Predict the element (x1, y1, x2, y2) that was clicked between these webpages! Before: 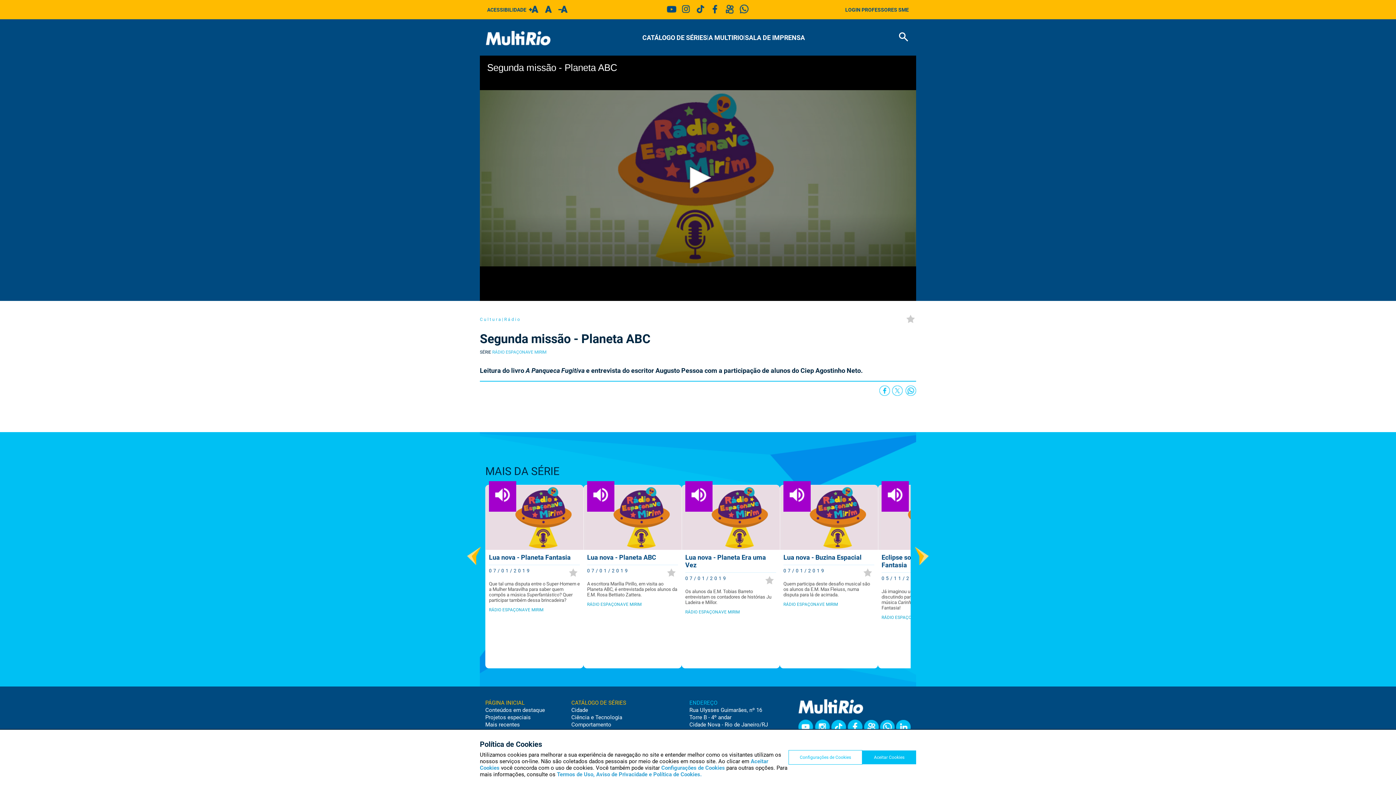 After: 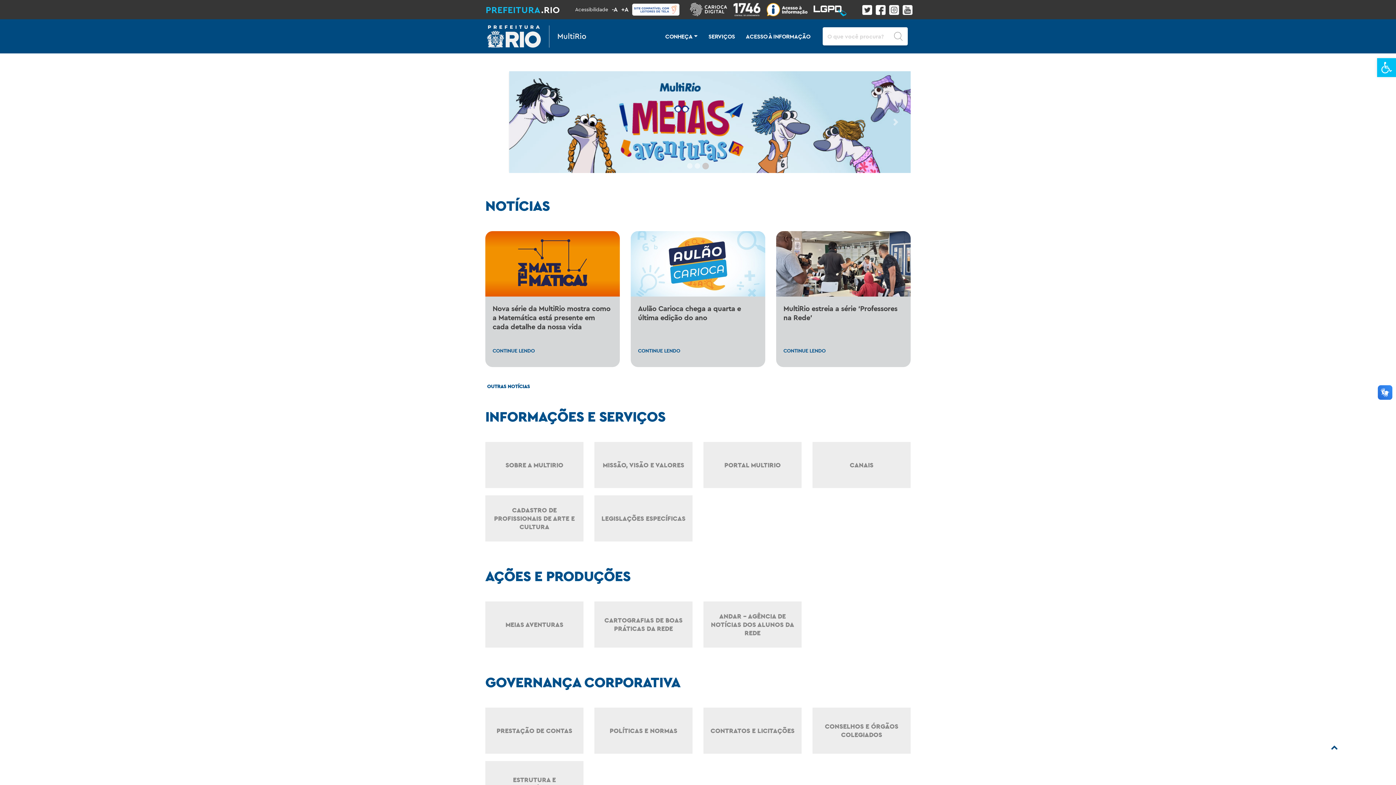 Action: bbox: (798, 699, 910, 716)